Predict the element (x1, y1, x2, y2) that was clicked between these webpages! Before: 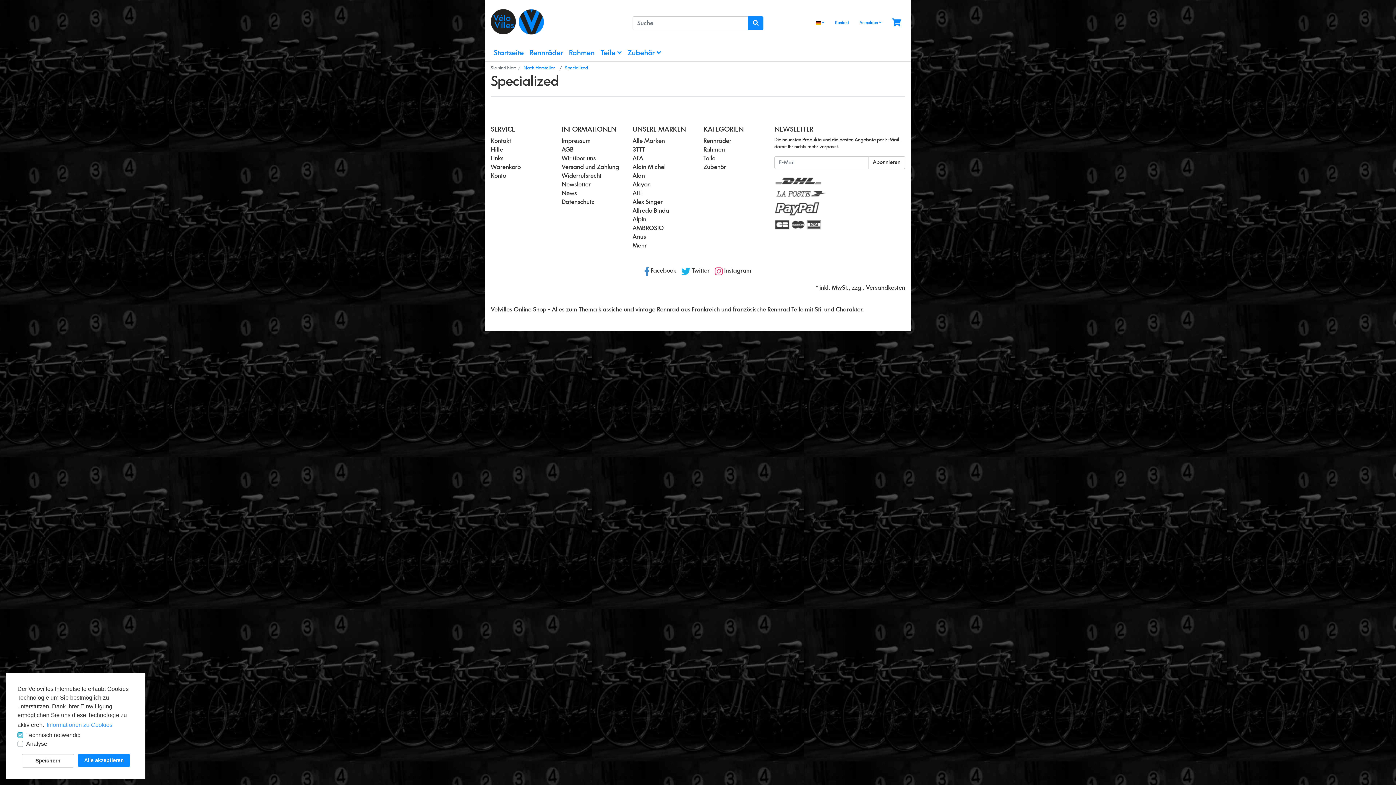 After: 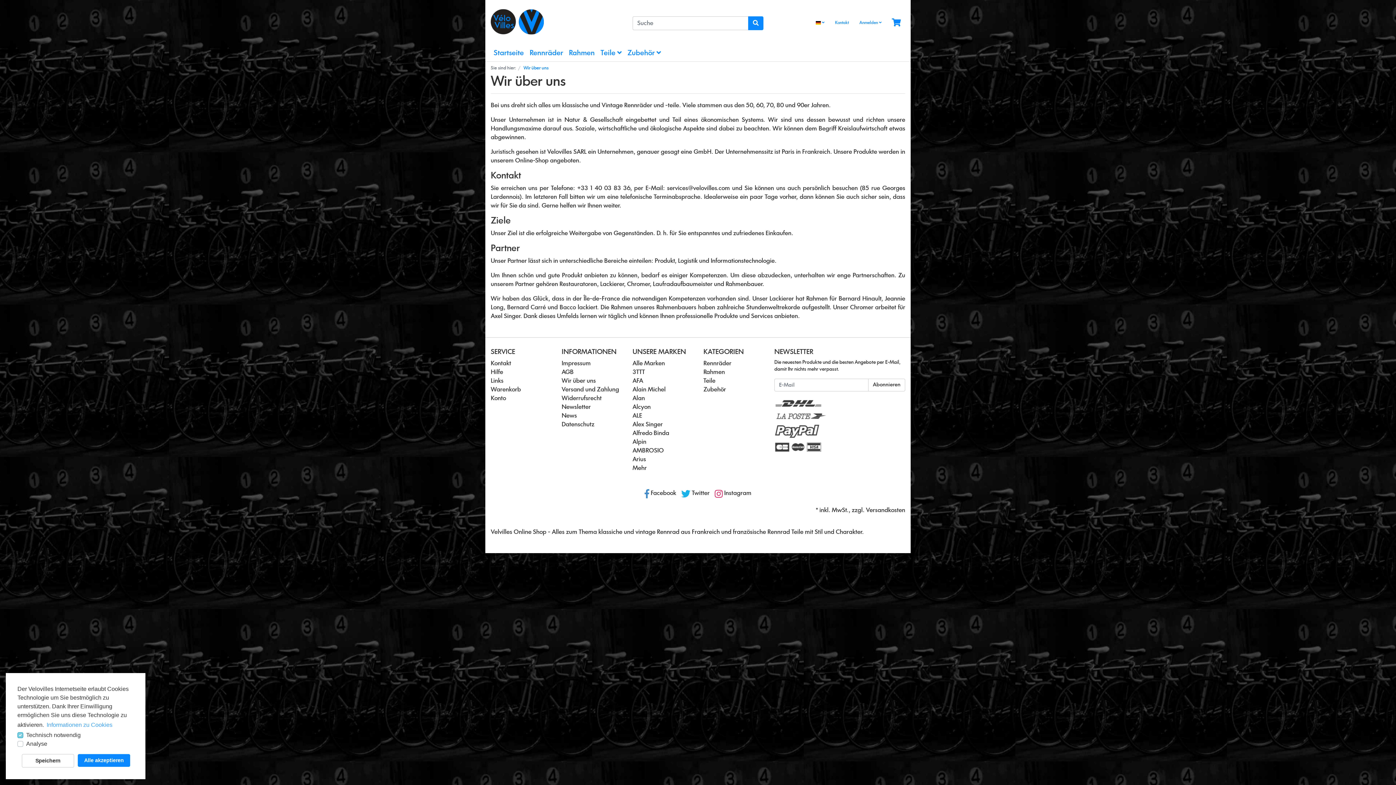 Action: bbox: (561, 155, 596, 161) label: Wir über uns